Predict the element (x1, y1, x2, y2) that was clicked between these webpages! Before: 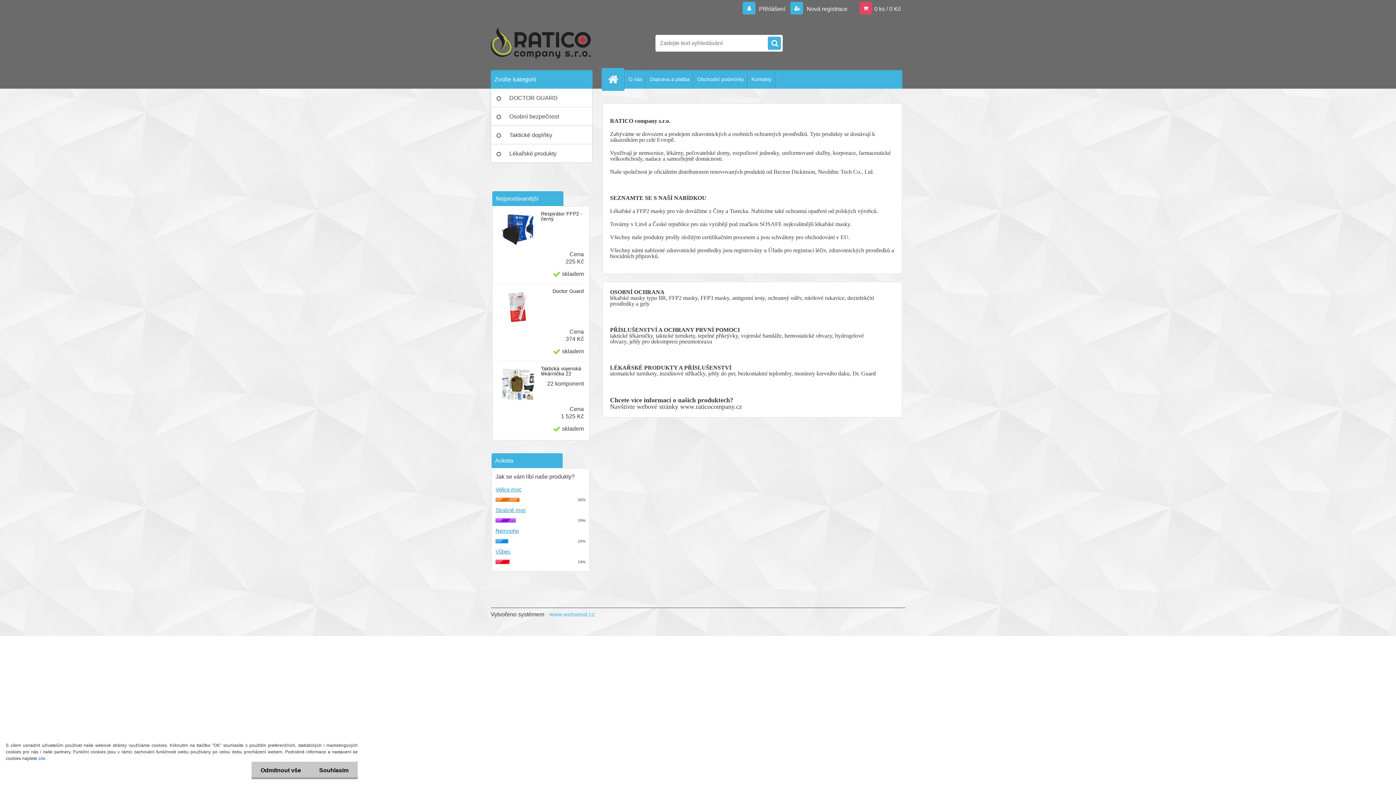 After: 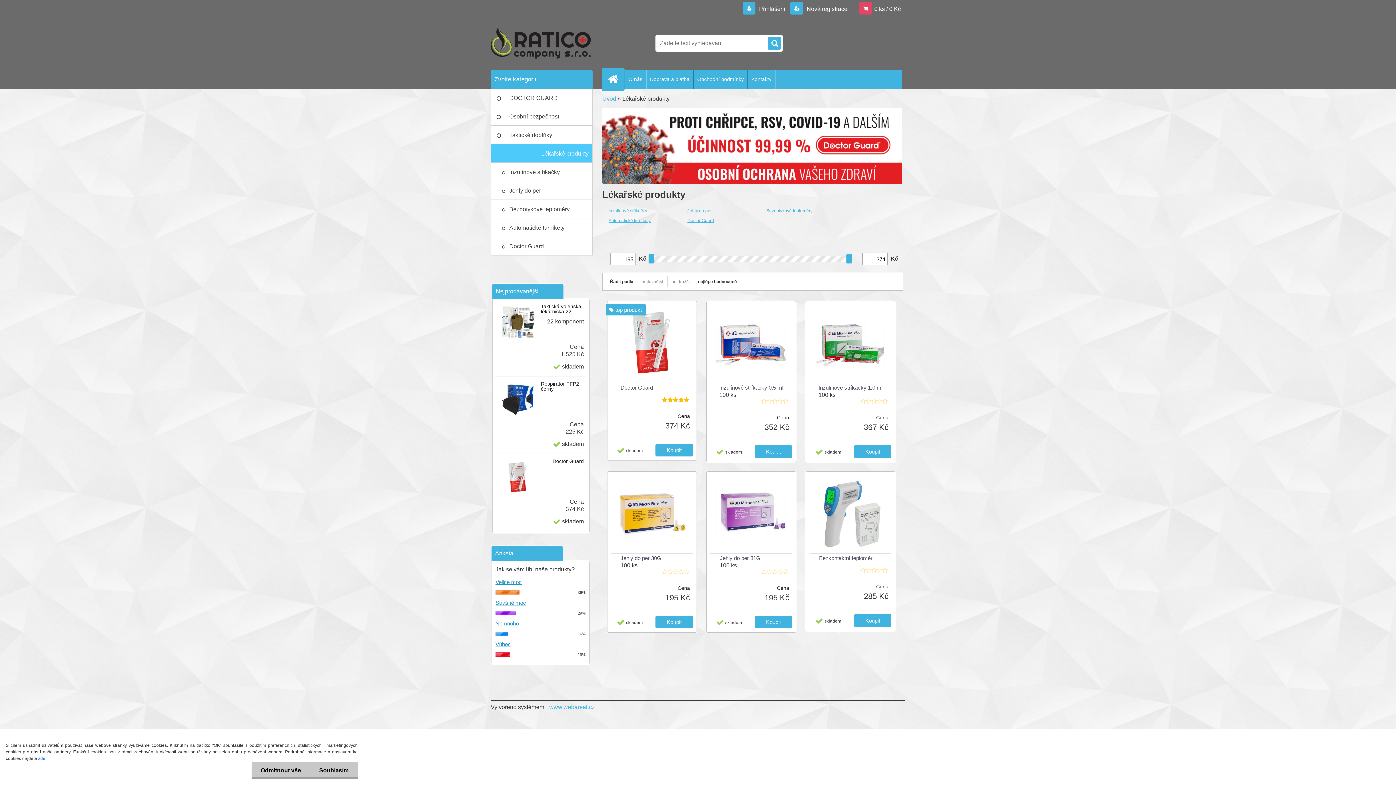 Action: bbox: (490, 144, 592, 162) label: Lékařské produkty